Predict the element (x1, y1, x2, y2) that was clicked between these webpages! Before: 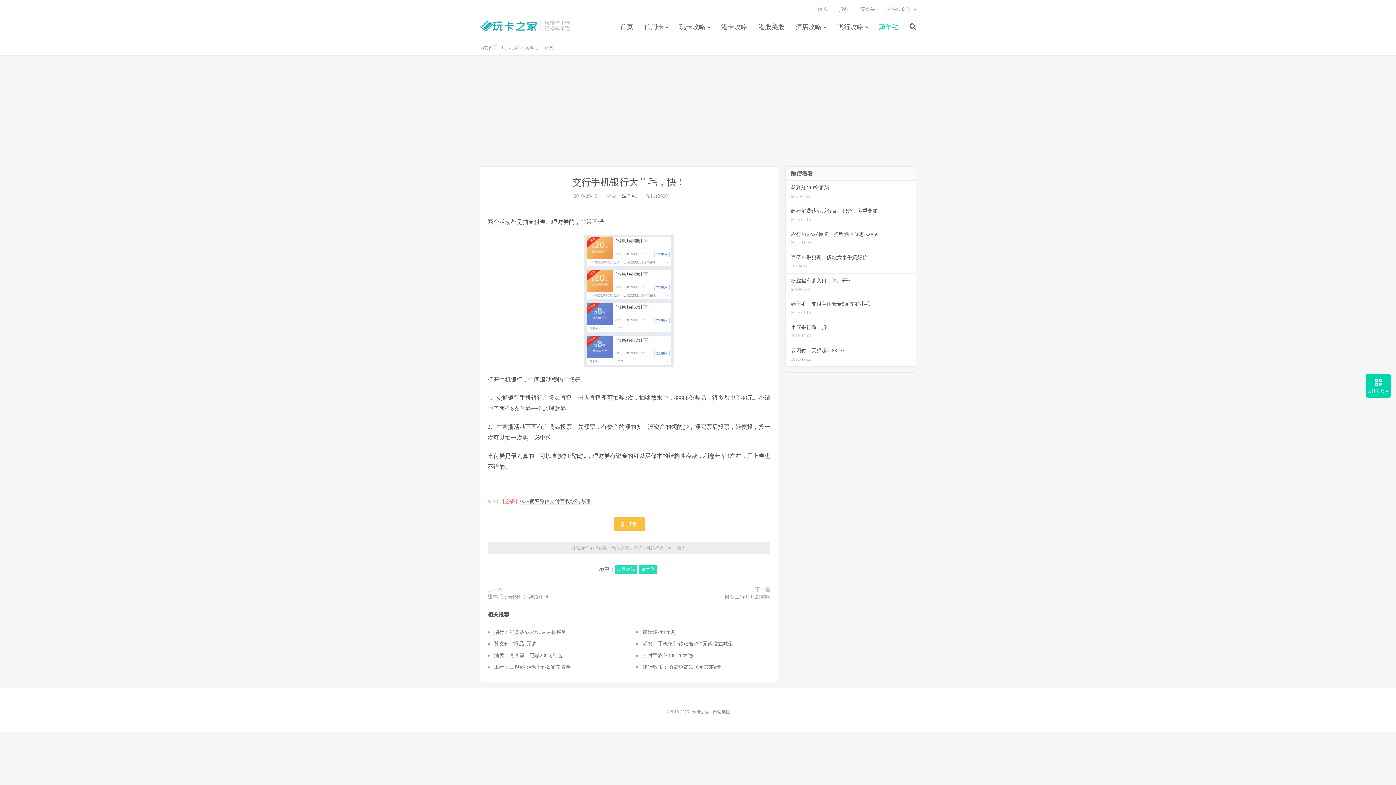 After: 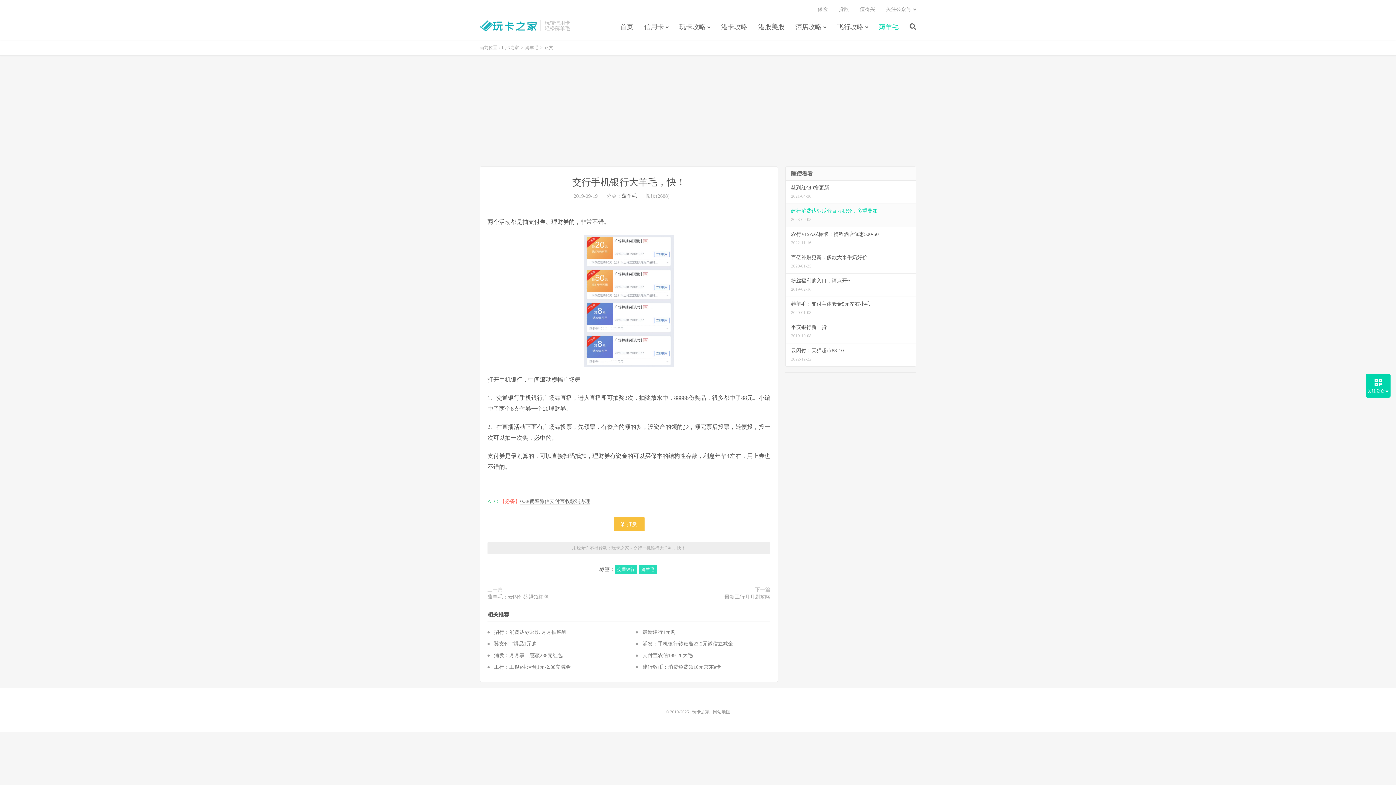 Action: label: 建行消费达标瓜分百万积分，多重叠加
2023-09-05 bbox: (785, 204, 916, 227)